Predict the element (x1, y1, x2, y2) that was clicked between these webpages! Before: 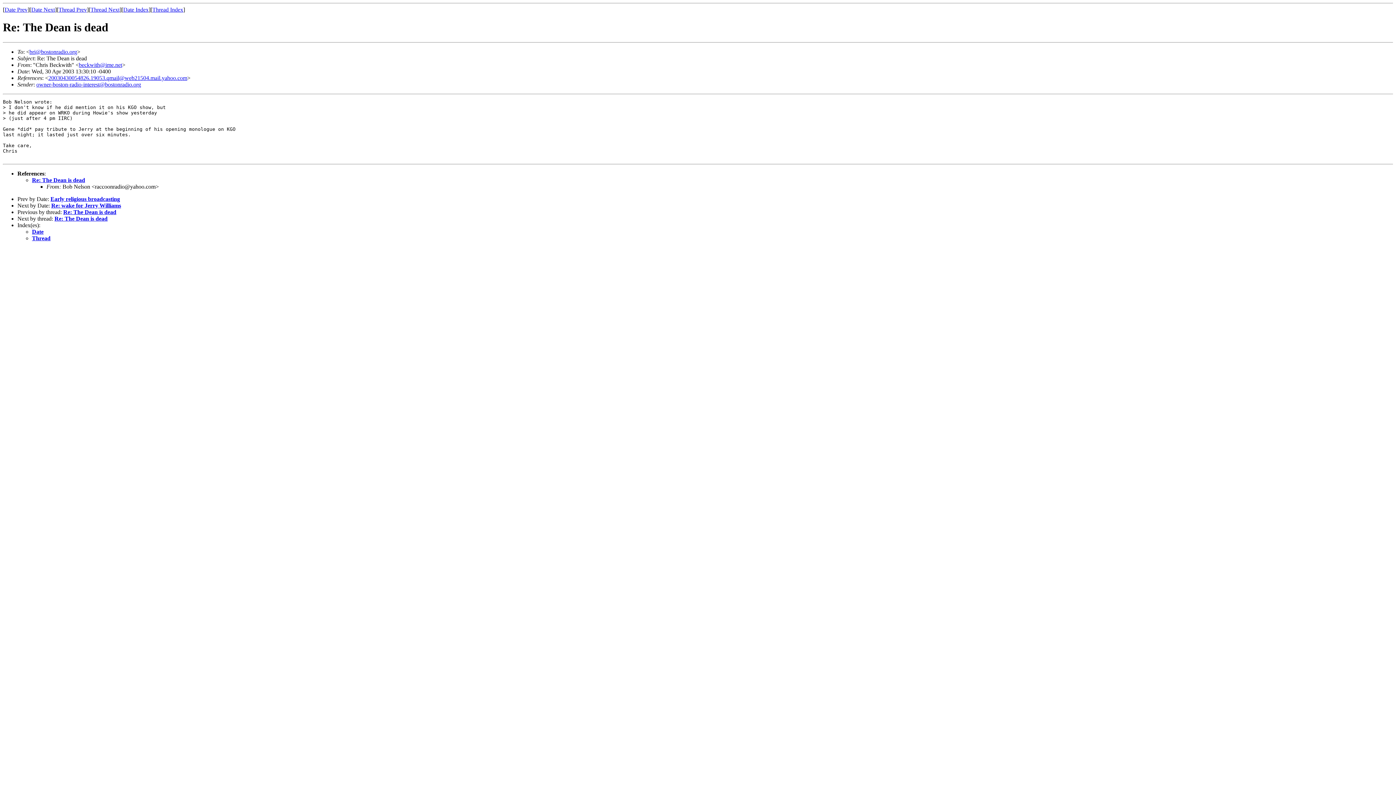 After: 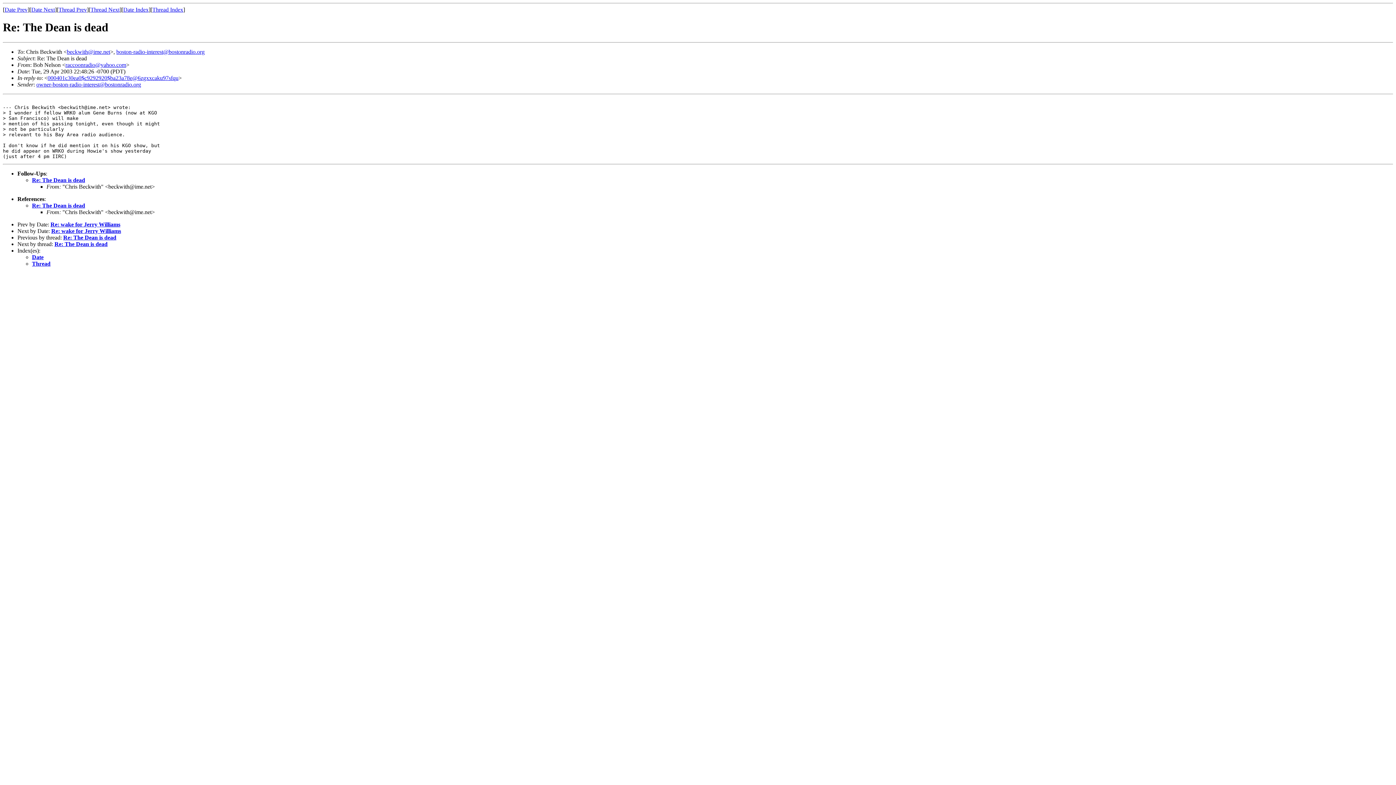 Action: bbox: (48, 74, 187, 81) label: 20030430054826.19053.qmail@web21504.mail.yahoo.com